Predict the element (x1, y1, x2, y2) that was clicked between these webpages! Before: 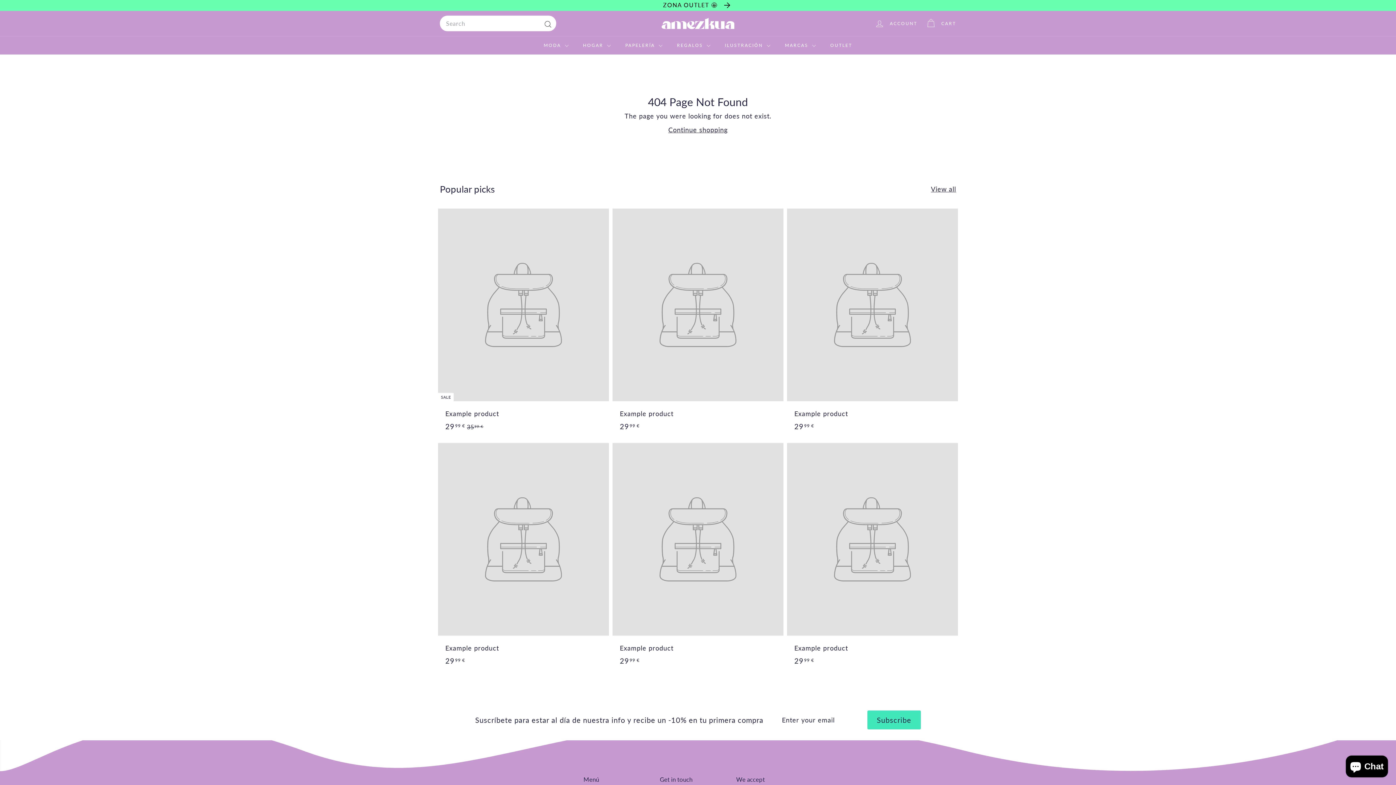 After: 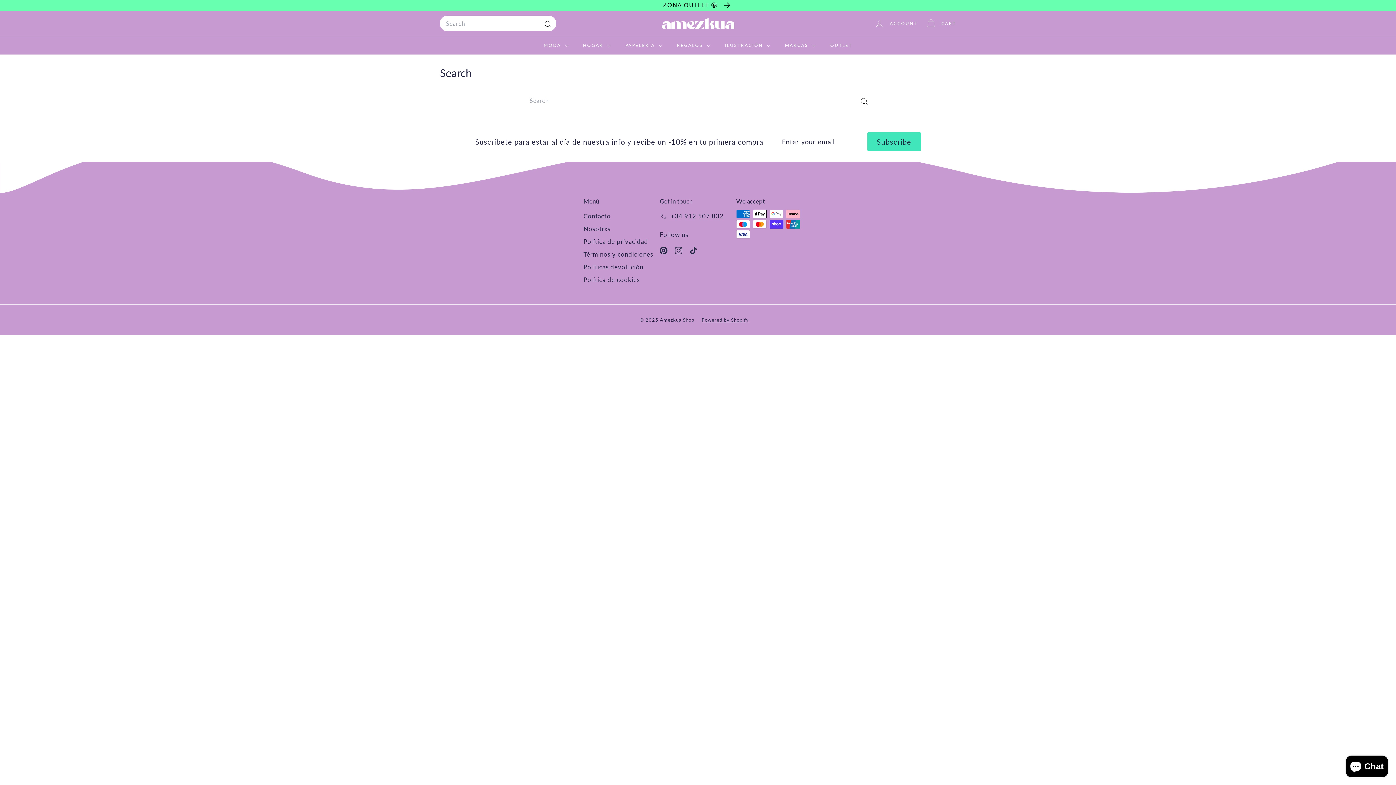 Action: label: Search bbox: (543, 18, 552, 28)